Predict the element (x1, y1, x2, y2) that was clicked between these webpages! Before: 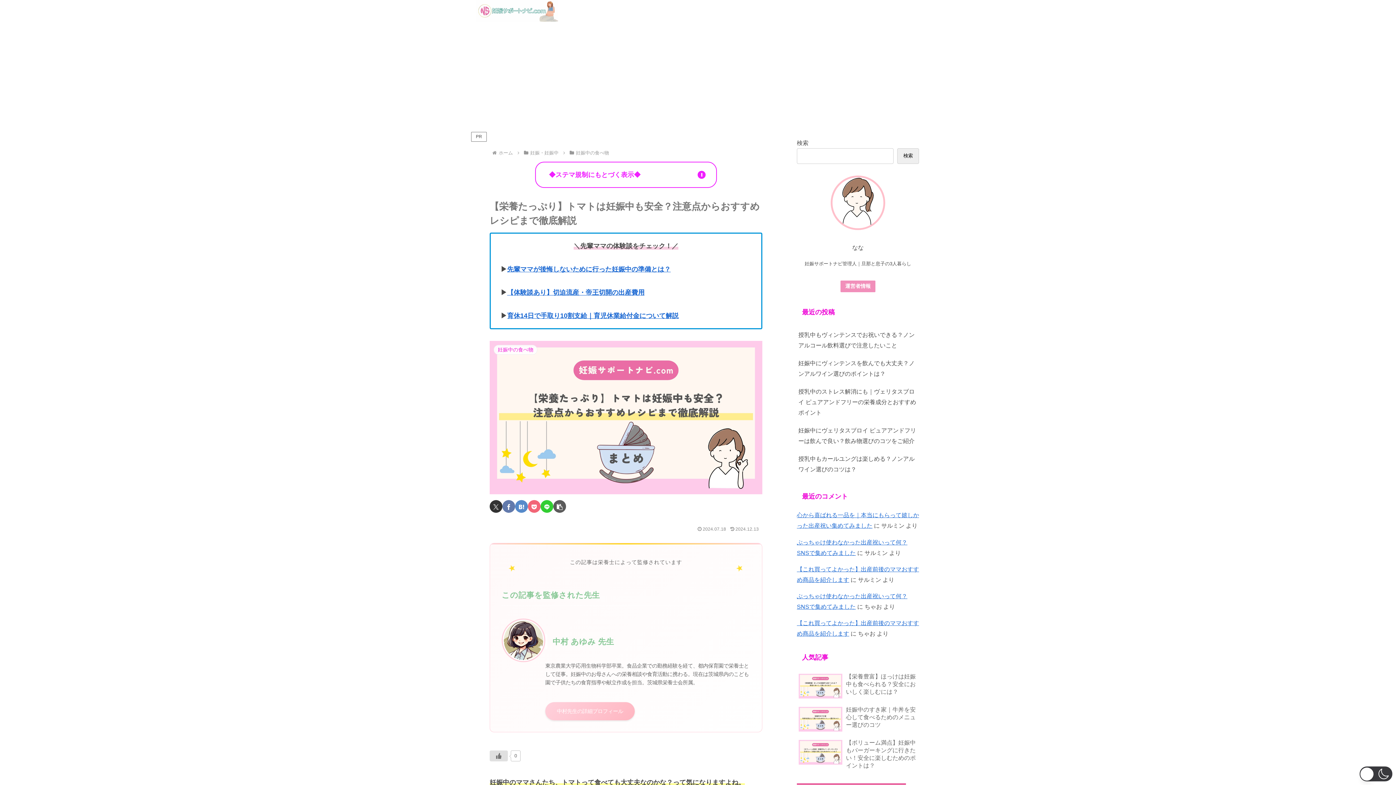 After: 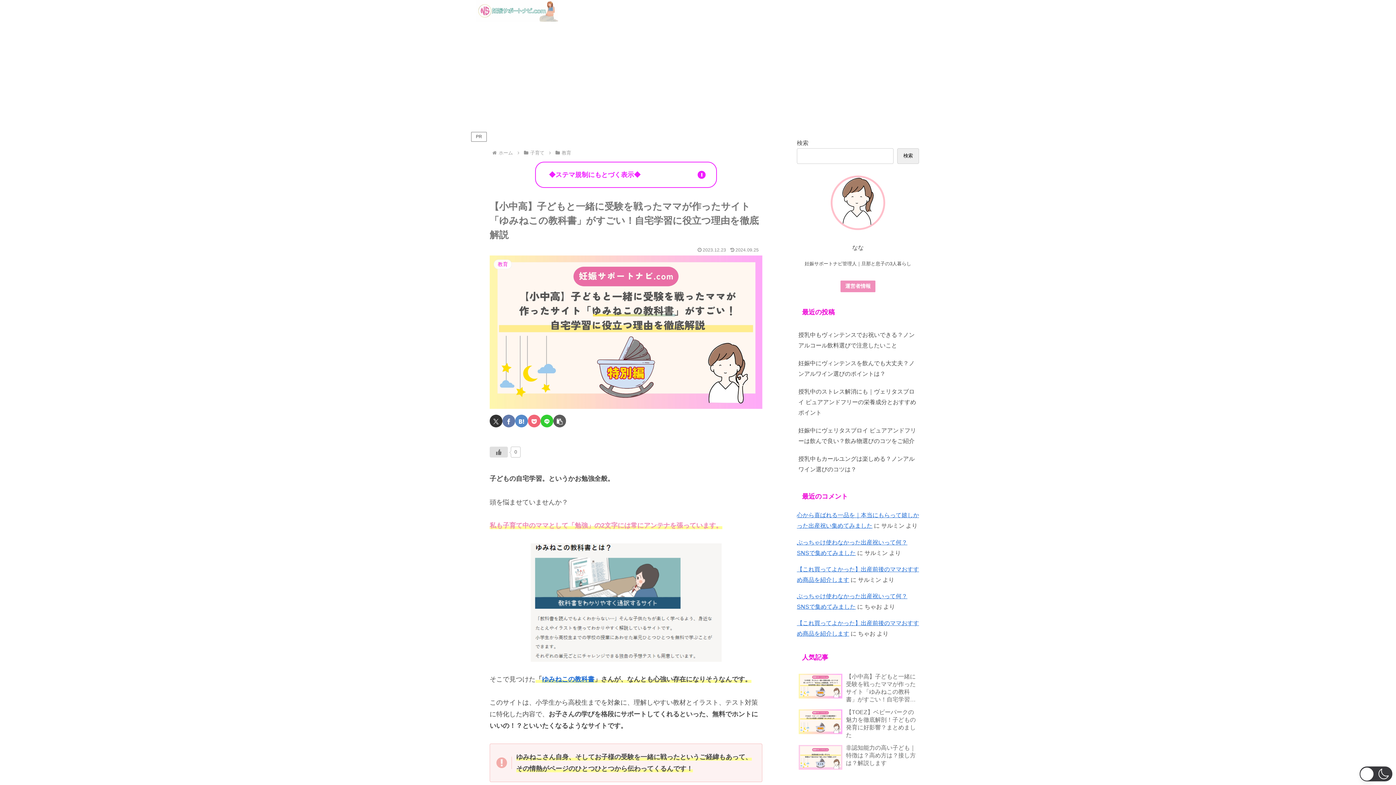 Action: label: 教育
【小中高】子どもと一緒に受験を戦ったママが作ったサイト「ゆみねこの教科書」がすごい！自宅学習に役立つ理由を徹底解説 bbox: (482, 77, 526, 124)